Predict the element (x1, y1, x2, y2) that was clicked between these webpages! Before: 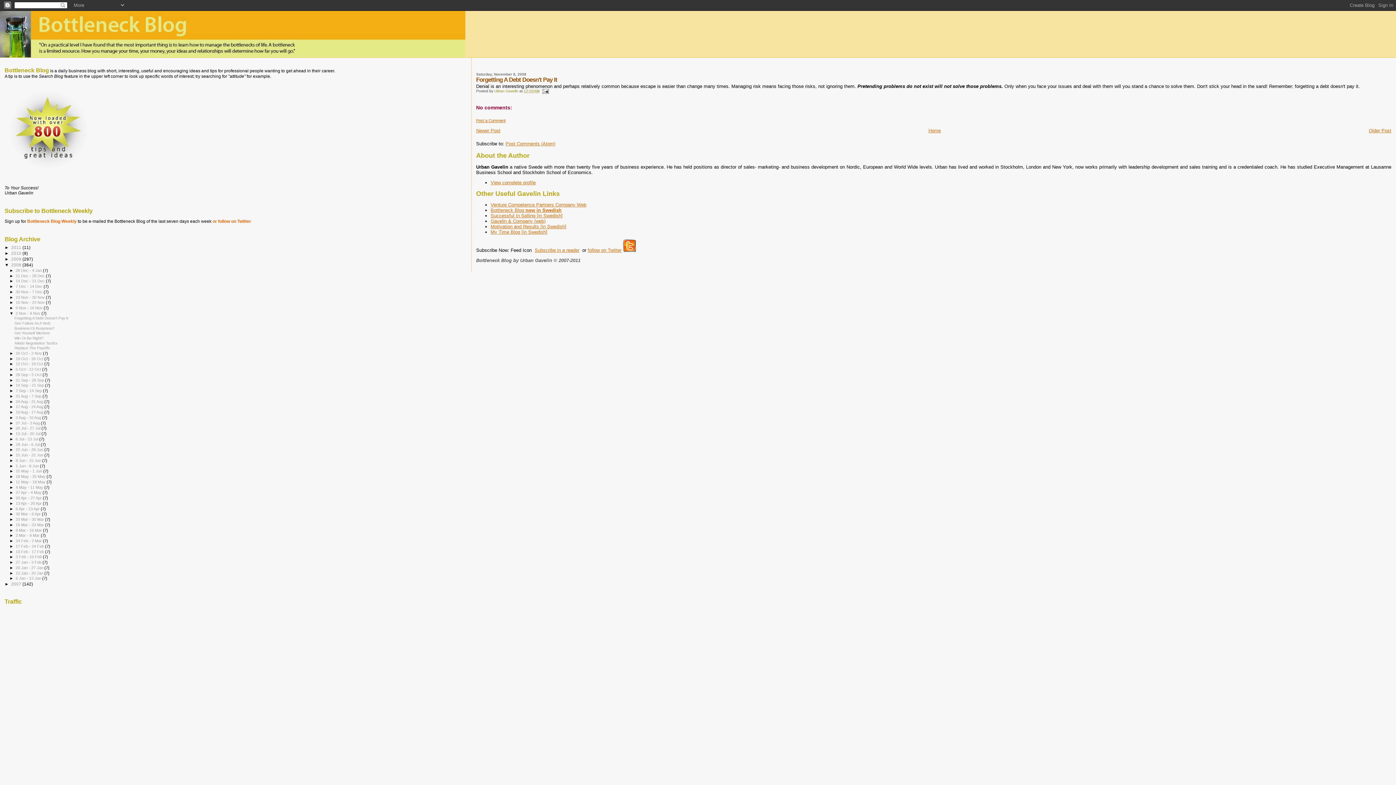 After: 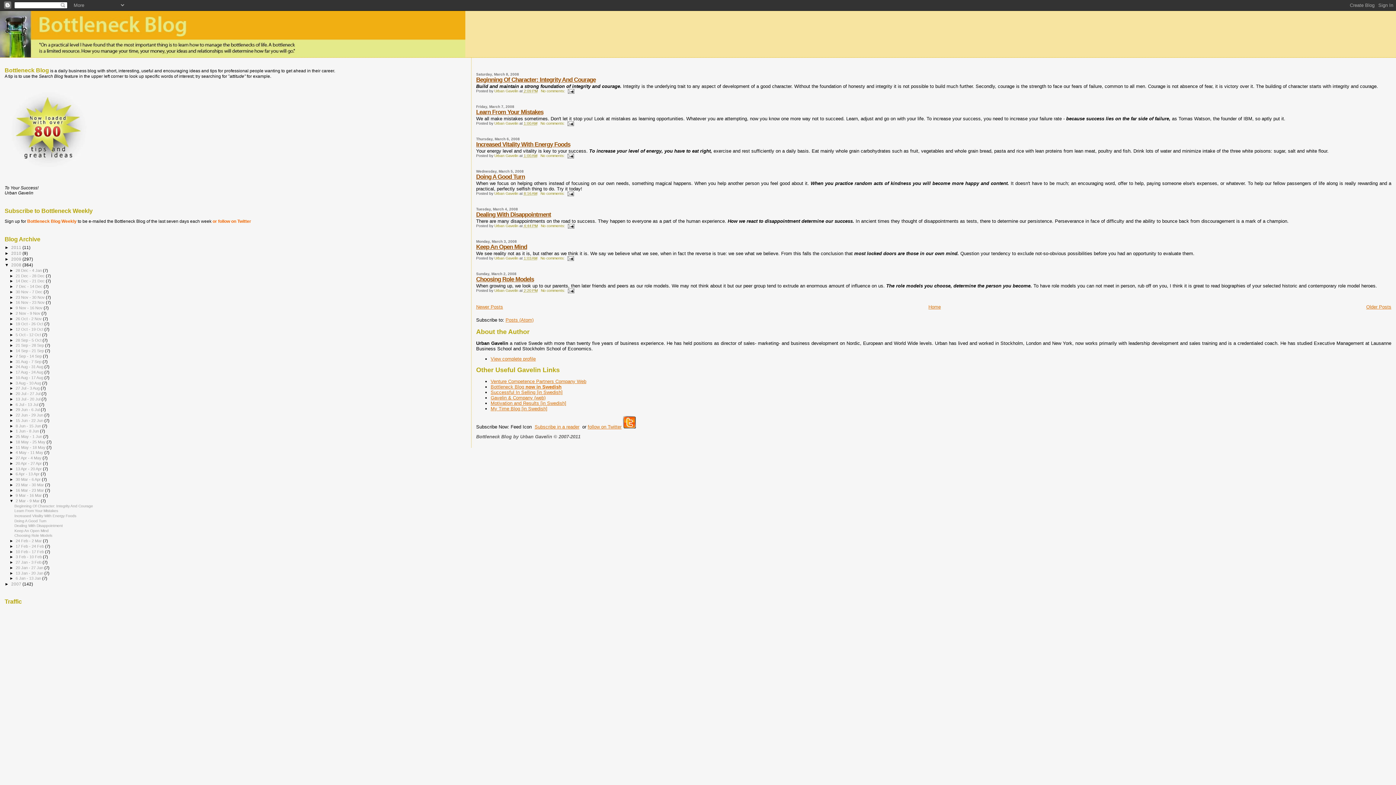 Action: bbox: (15, 533, 40, 537) label: 2 Mar - 9 Mar 